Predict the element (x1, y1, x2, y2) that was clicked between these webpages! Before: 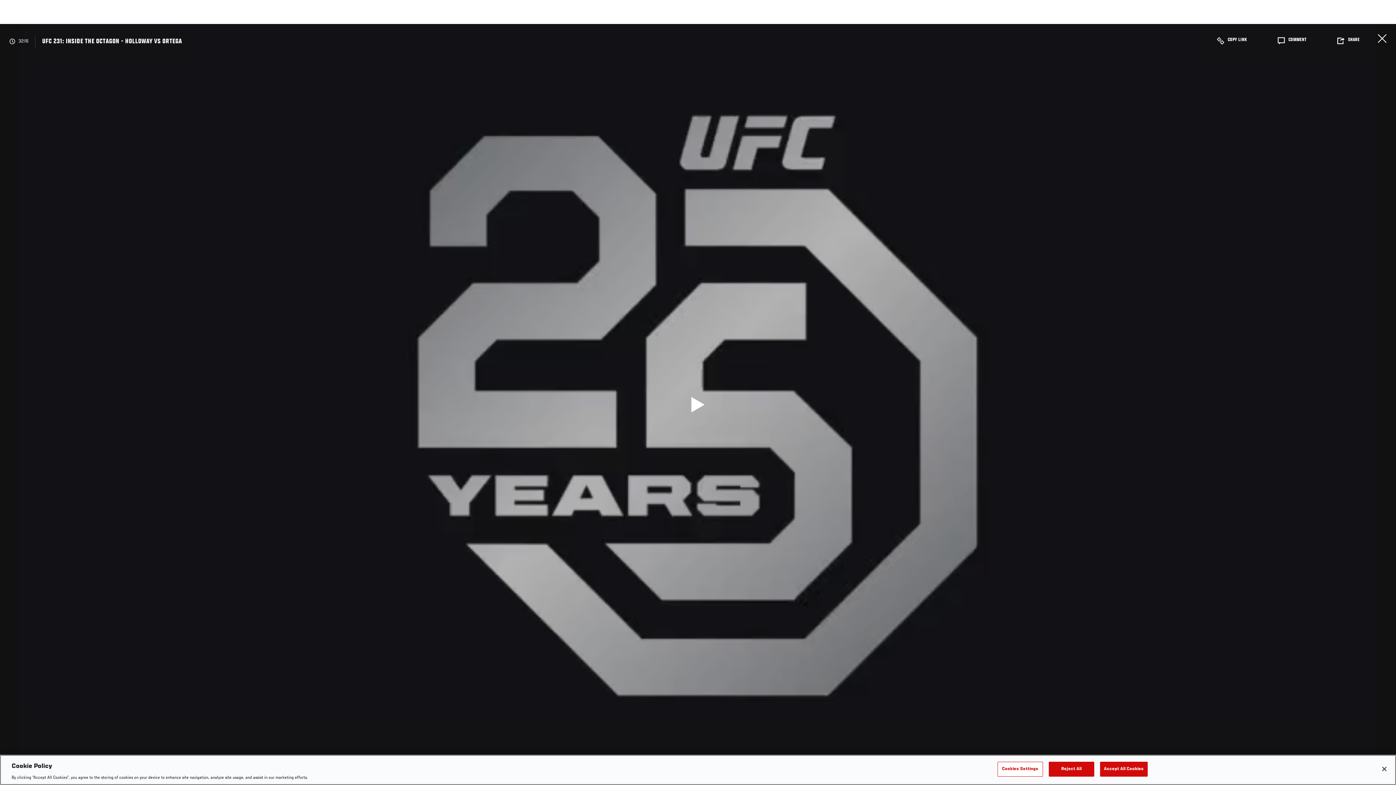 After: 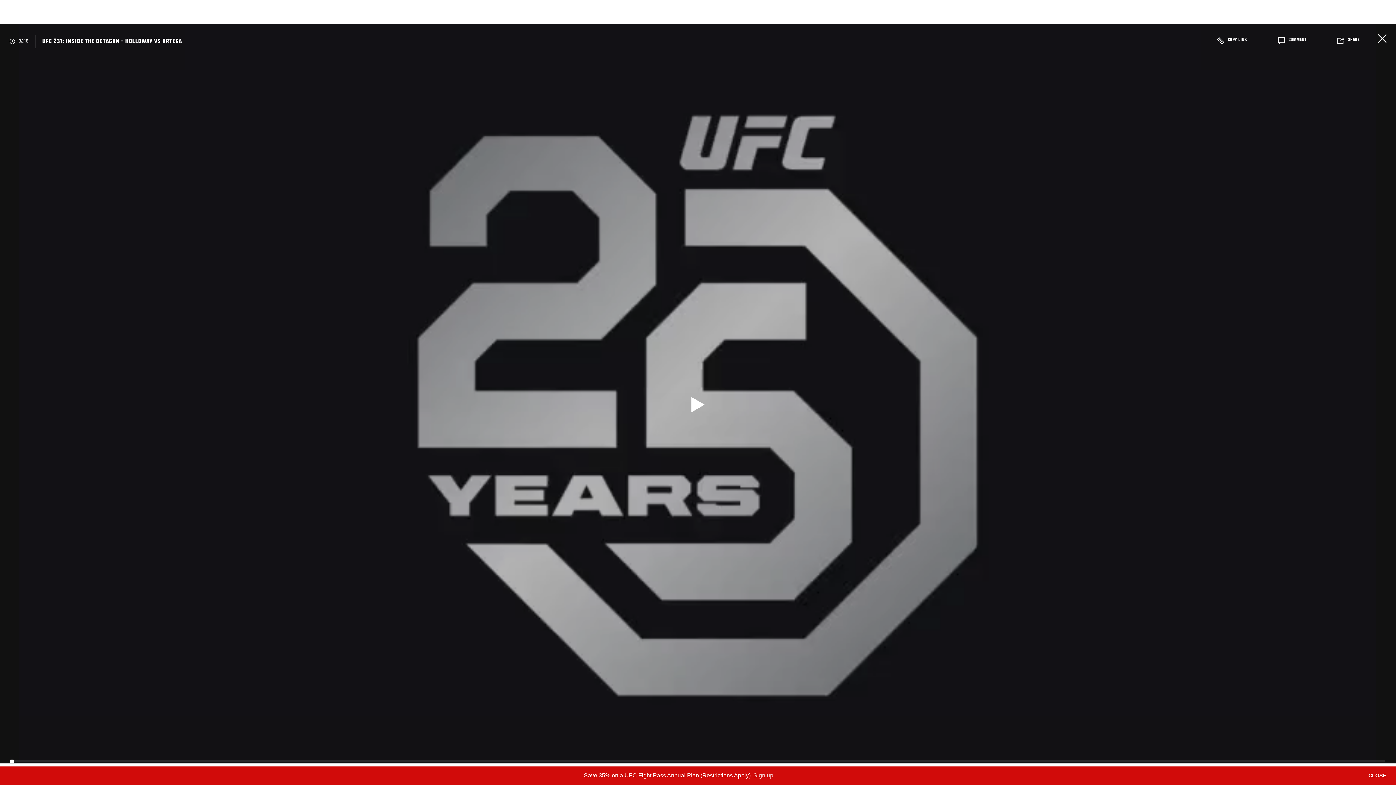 Action: bbox: (1099, 762, 1150, 776) label: Accept All Cookies